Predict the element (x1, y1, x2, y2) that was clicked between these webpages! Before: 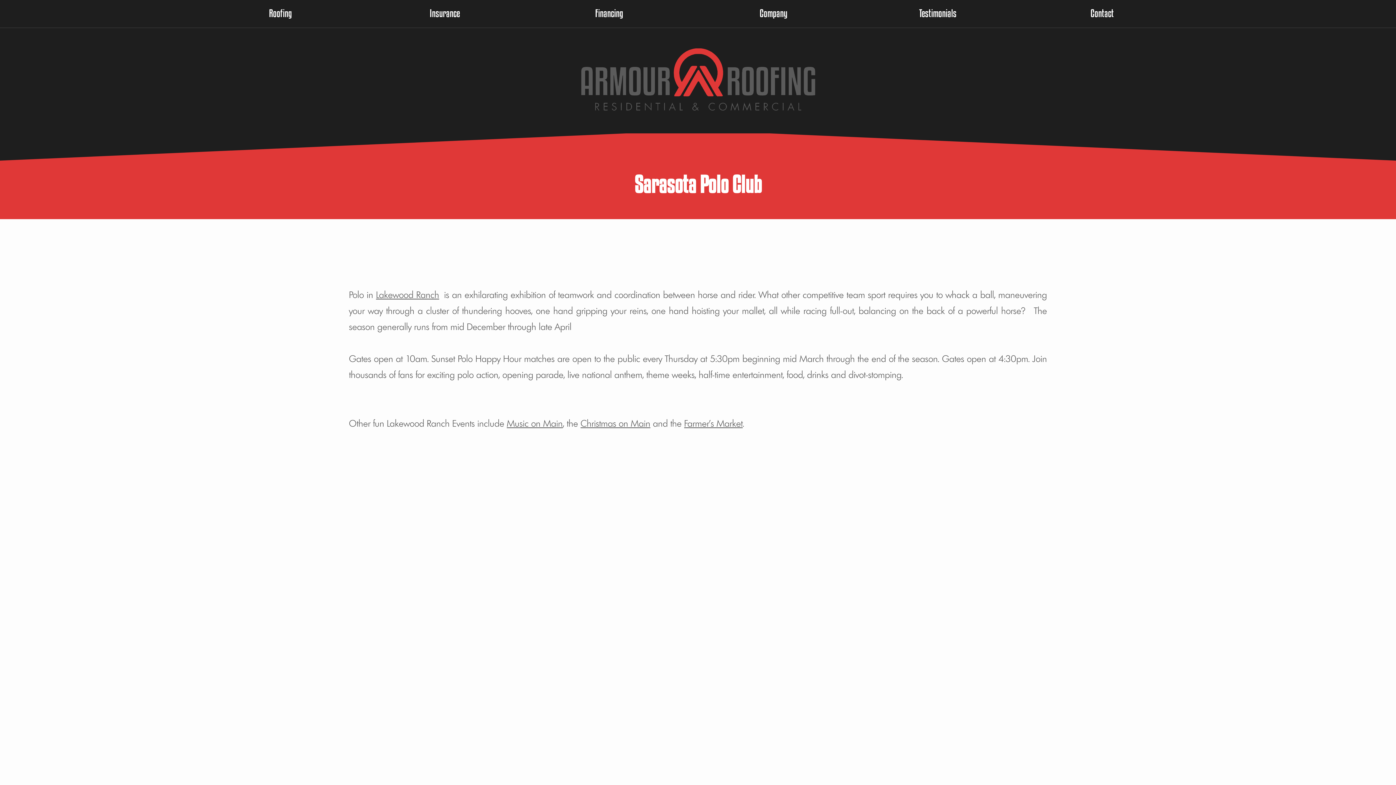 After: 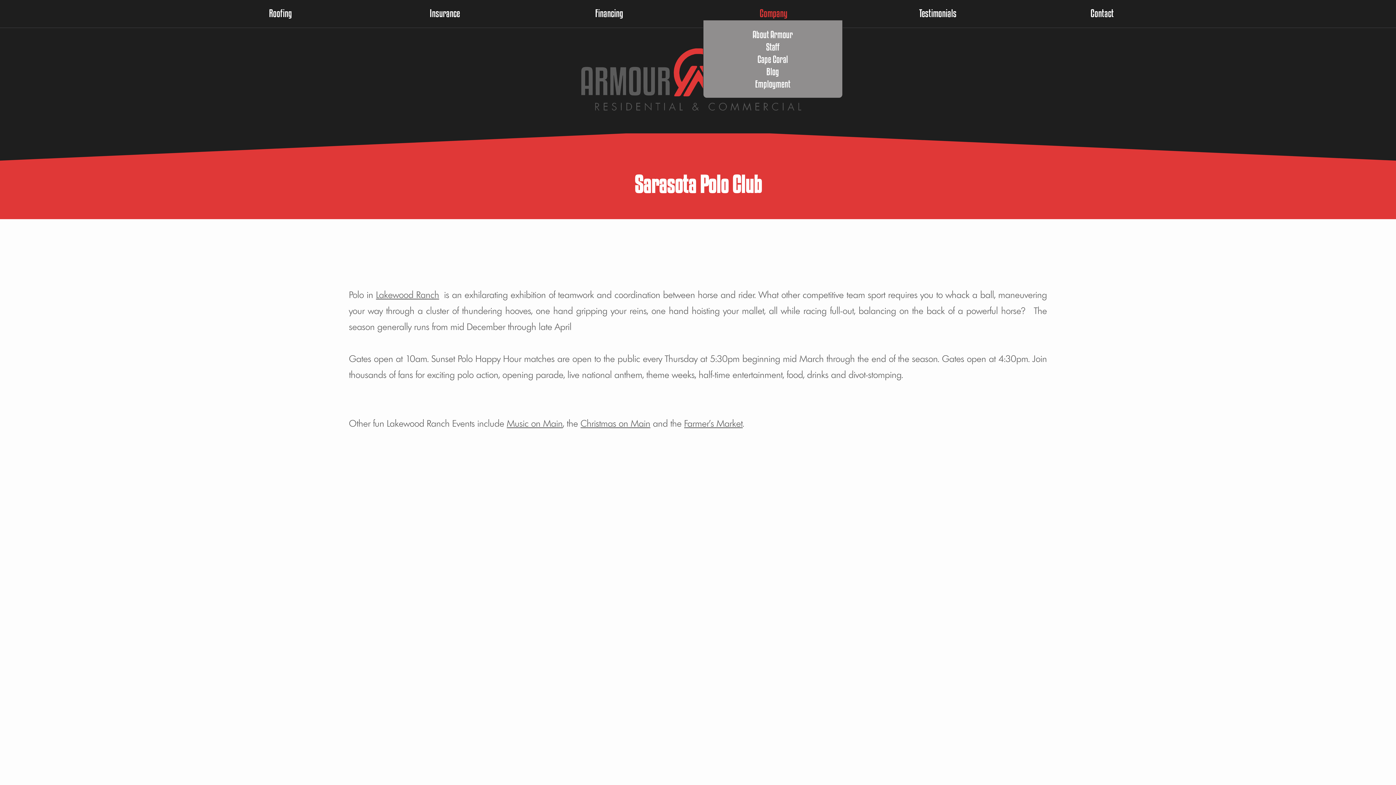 Action: bbox: (759, 7, 787, 18) label: Company